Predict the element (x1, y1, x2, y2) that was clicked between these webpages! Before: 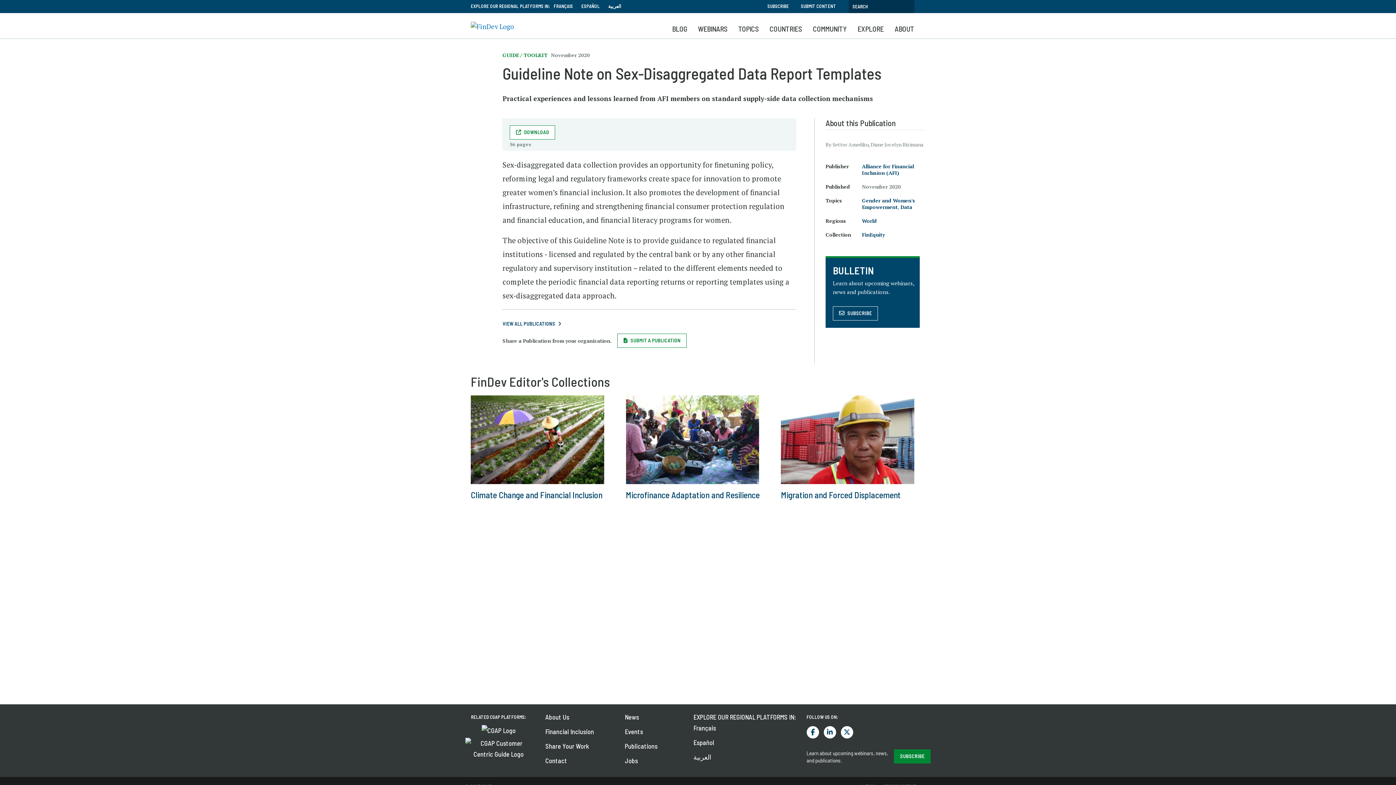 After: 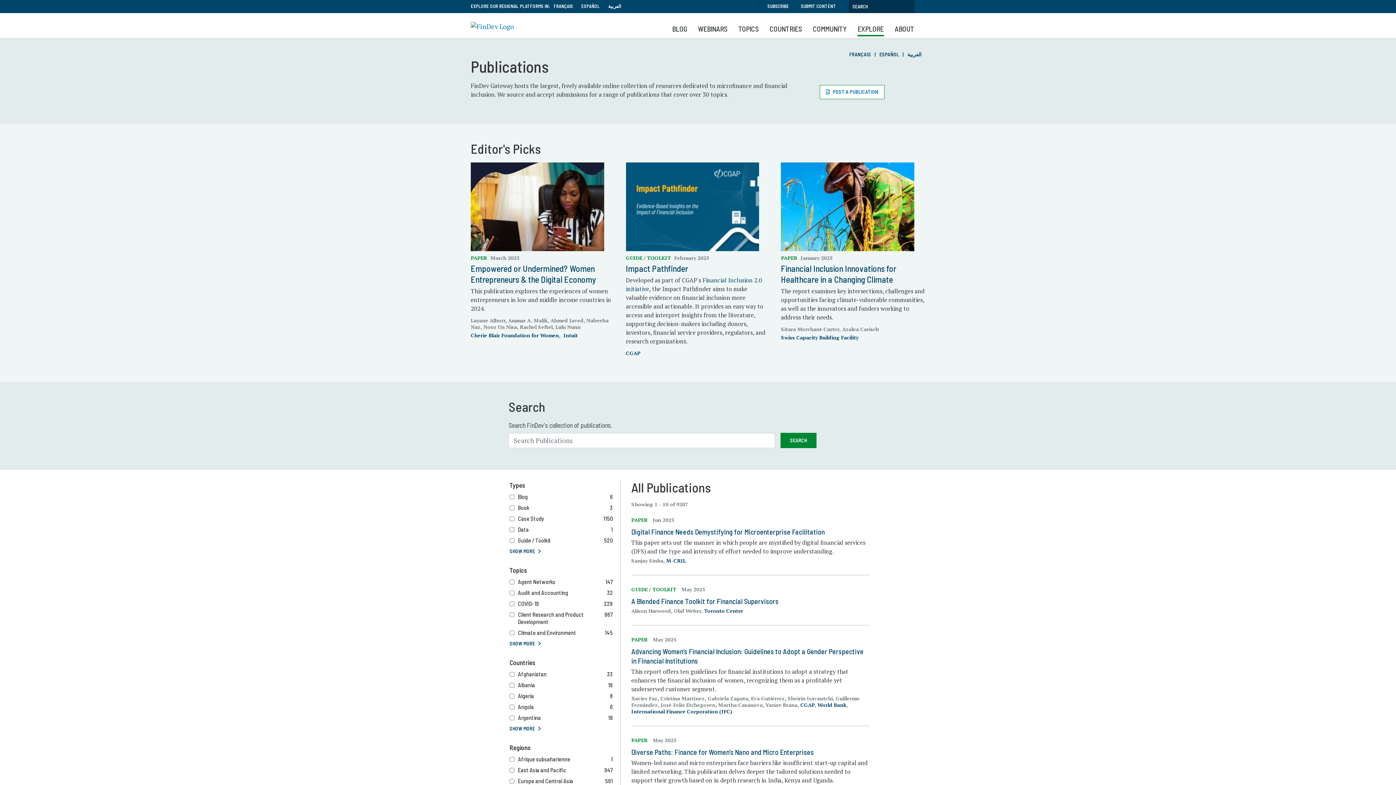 Action: bbox: (502, 320, 561, 327) label: VIEW ALL PUBLICATIONS